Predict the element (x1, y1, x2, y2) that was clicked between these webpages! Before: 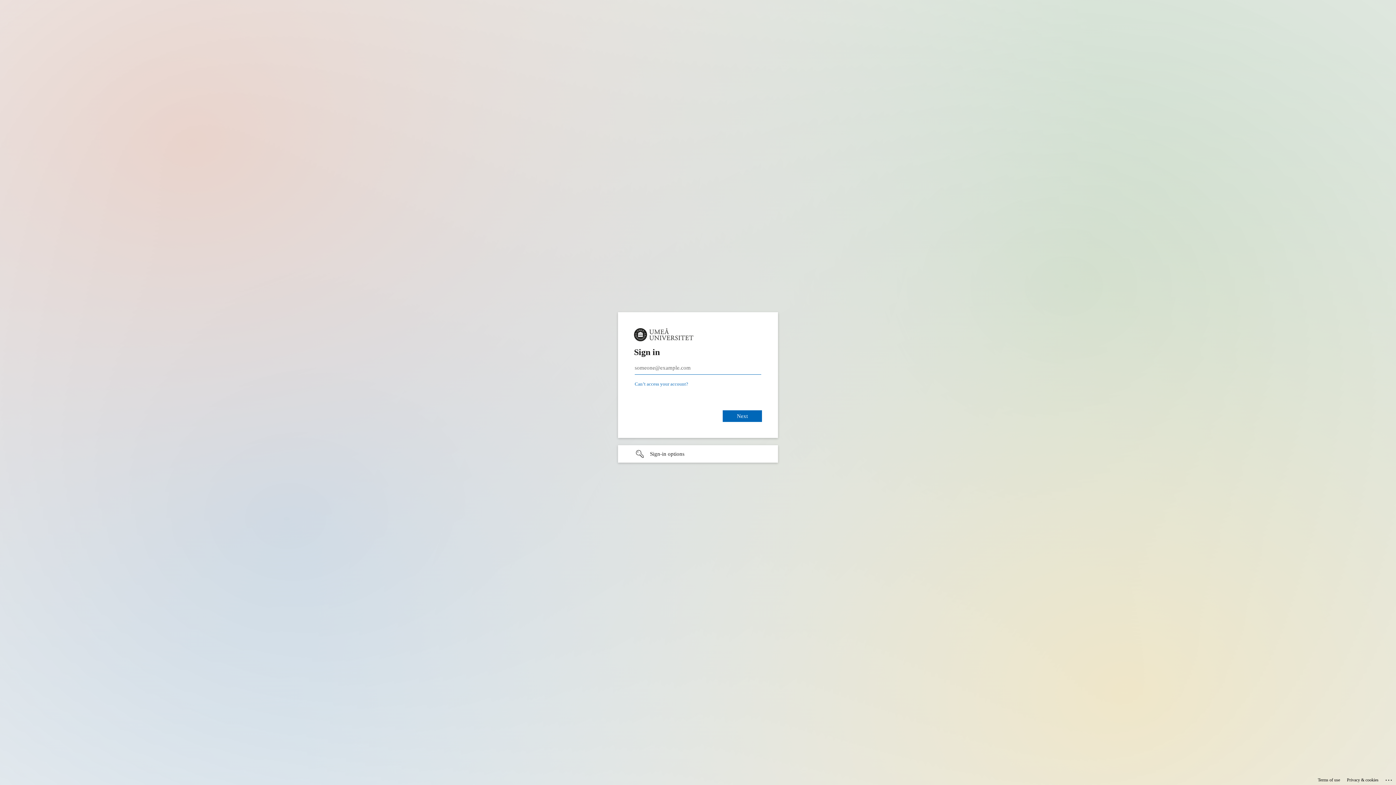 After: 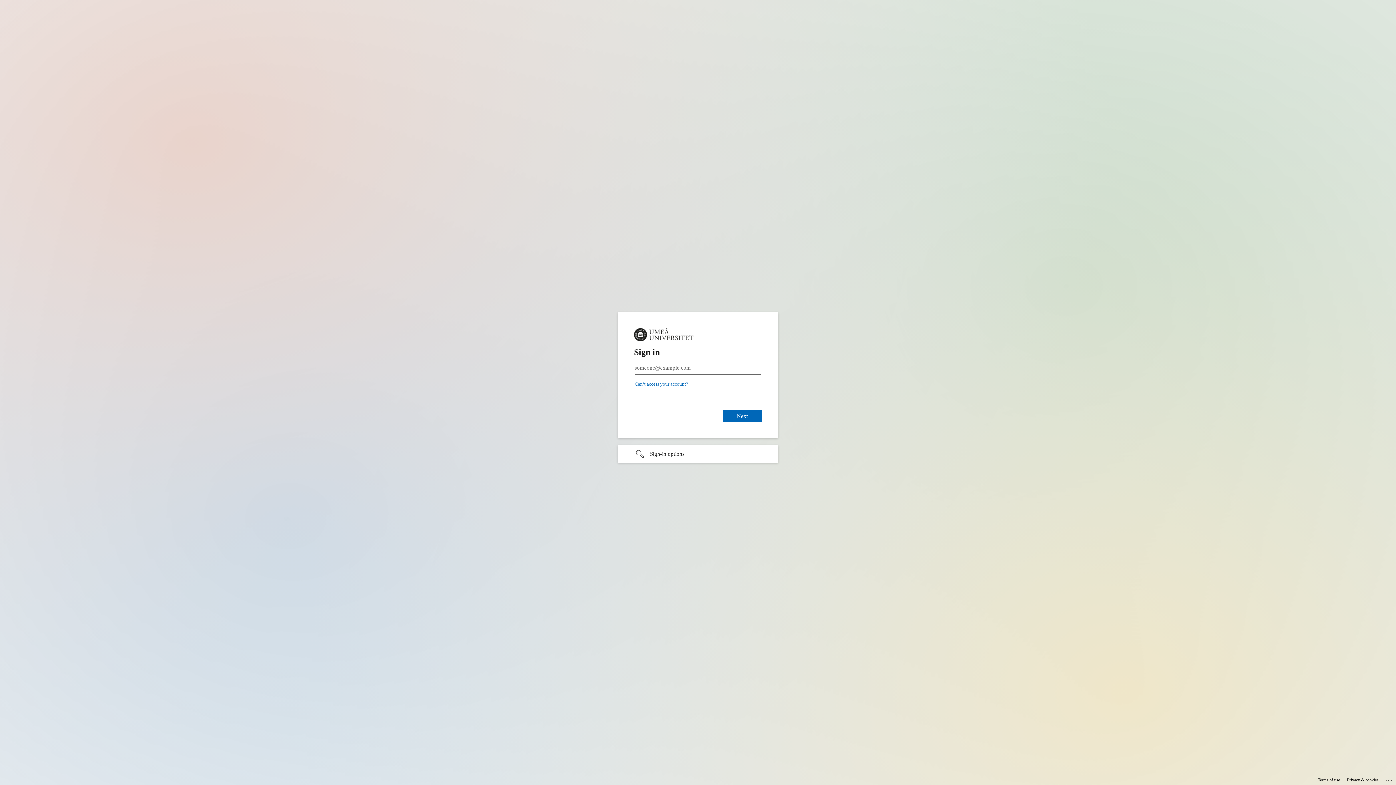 Action: label: Privacy & cookies bbox: (1347, 775, 1378, 785)